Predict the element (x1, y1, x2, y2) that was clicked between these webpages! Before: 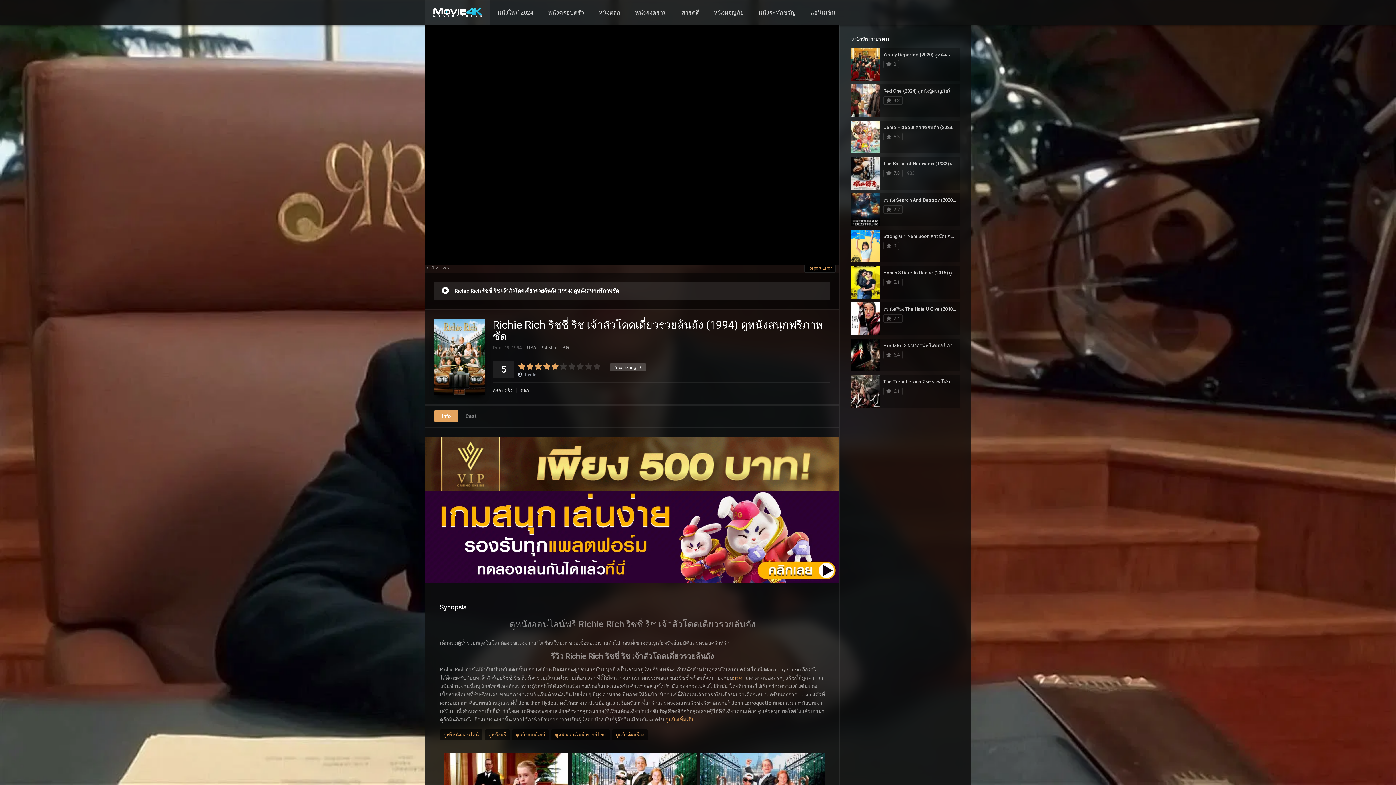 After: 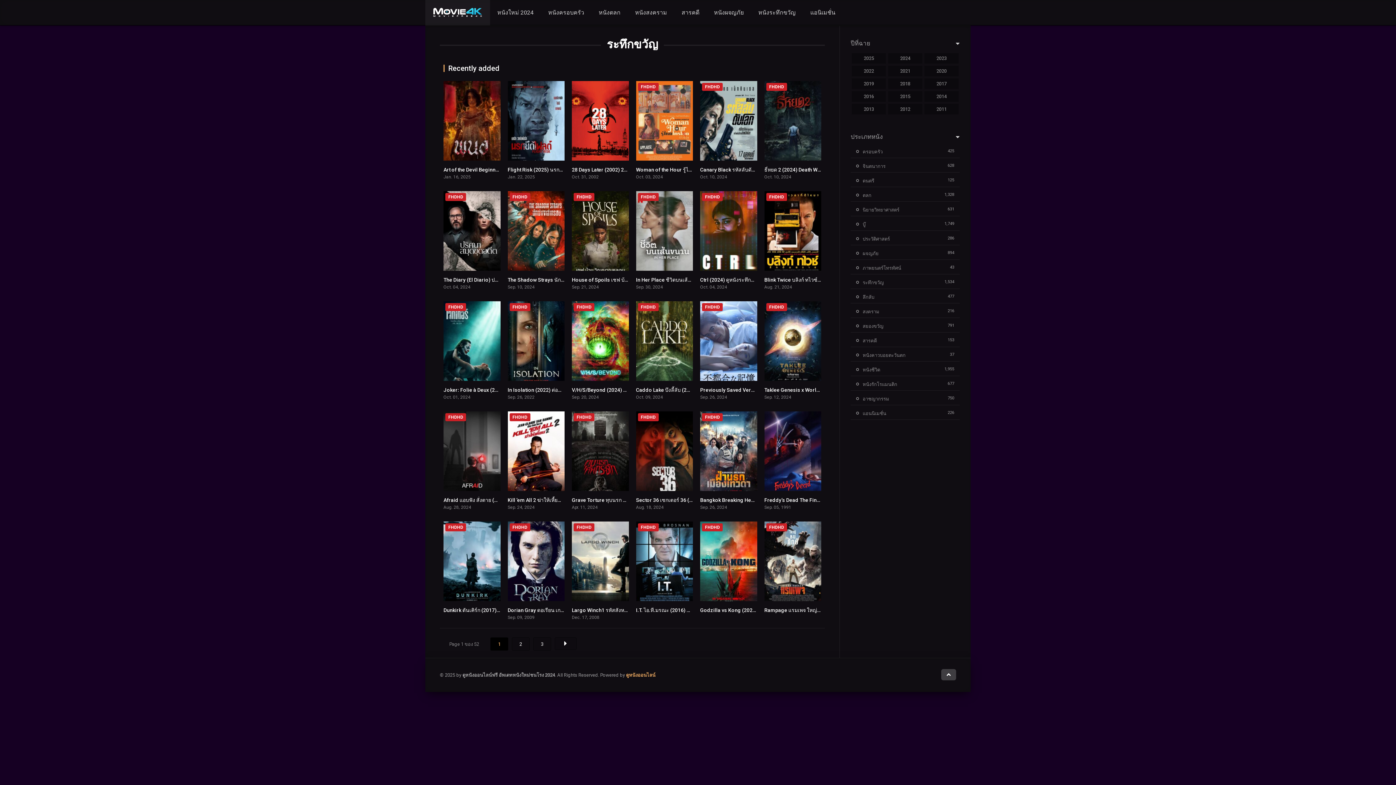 Action: label: หนังระทึกขวัญ bbox: (751, 0, 803, 25)